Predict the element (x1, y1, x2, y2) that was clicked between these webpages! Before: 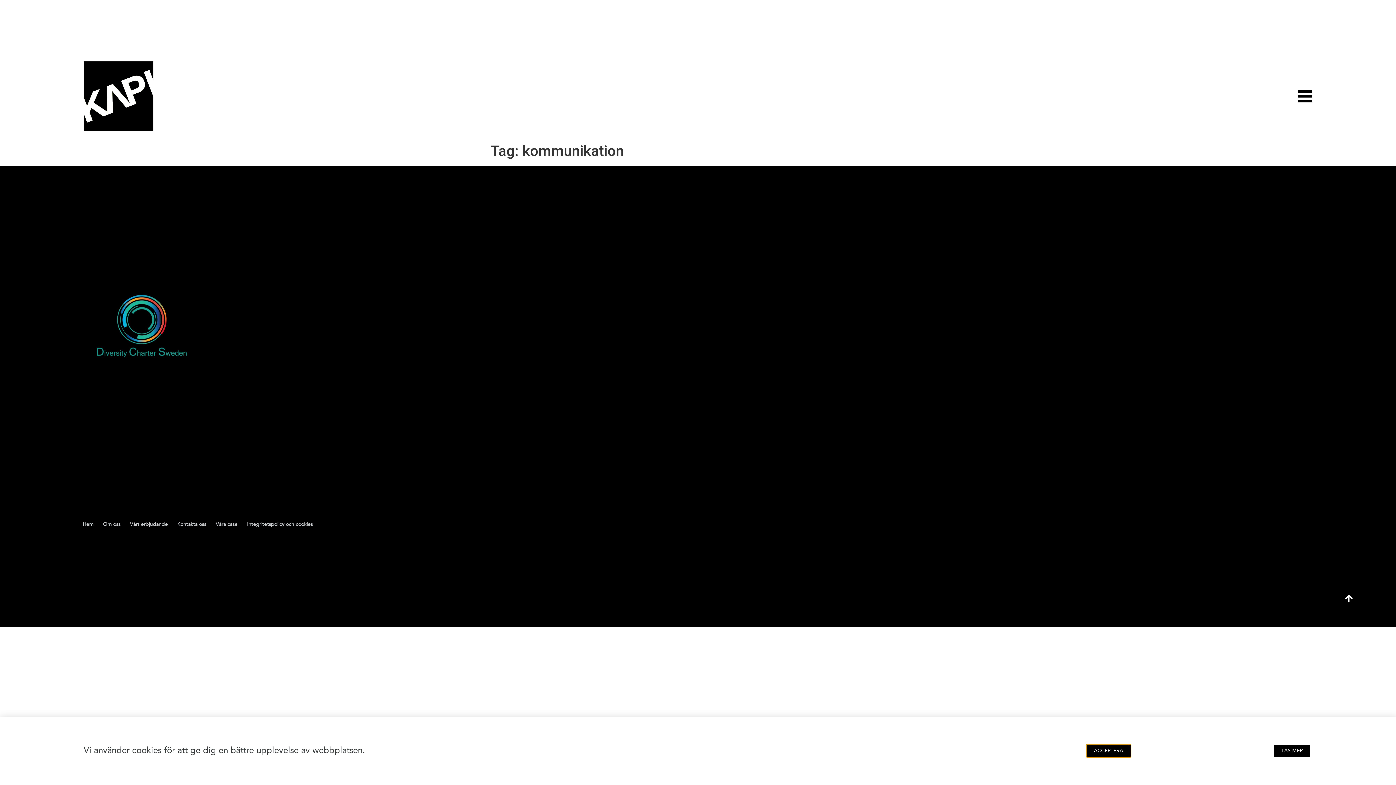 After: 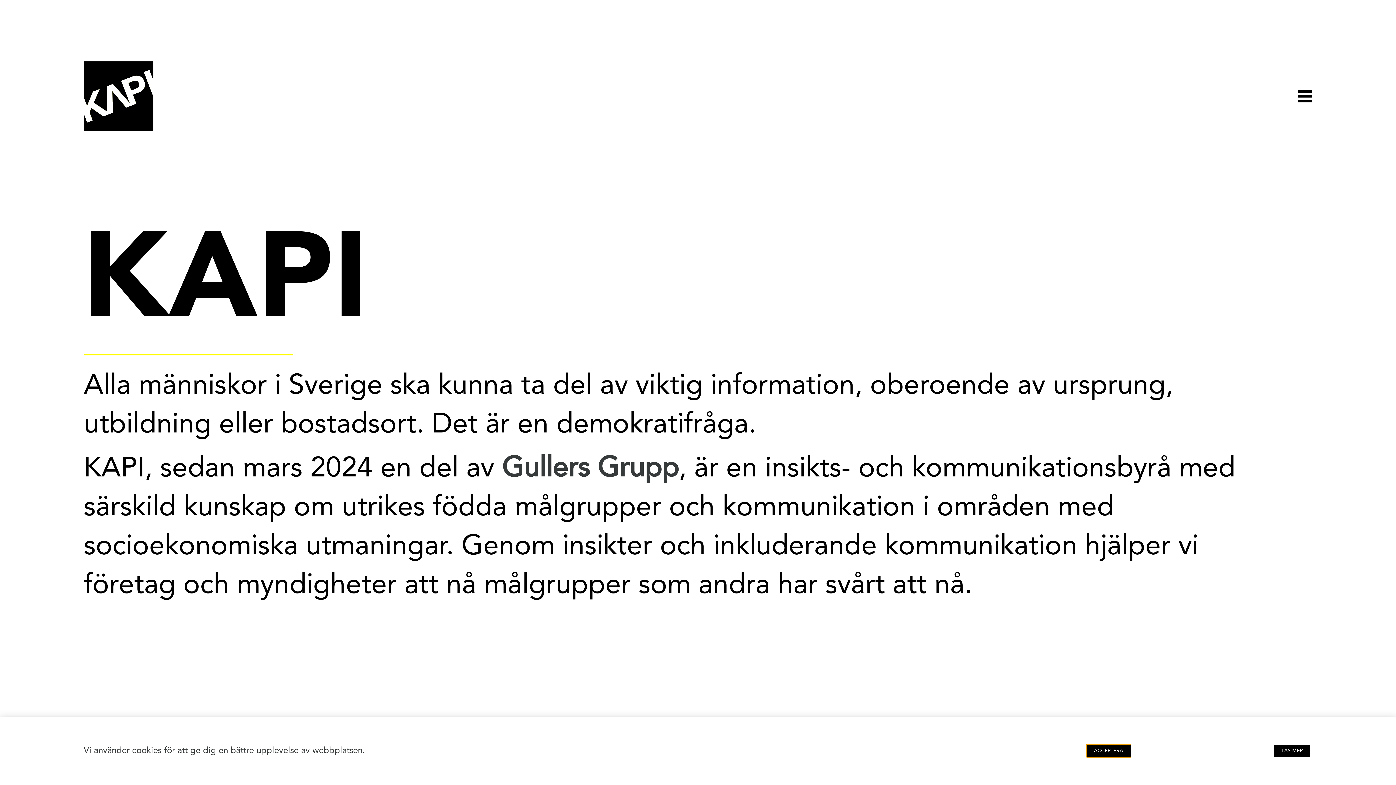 Action: bbox: (83, 125, 153, 132)